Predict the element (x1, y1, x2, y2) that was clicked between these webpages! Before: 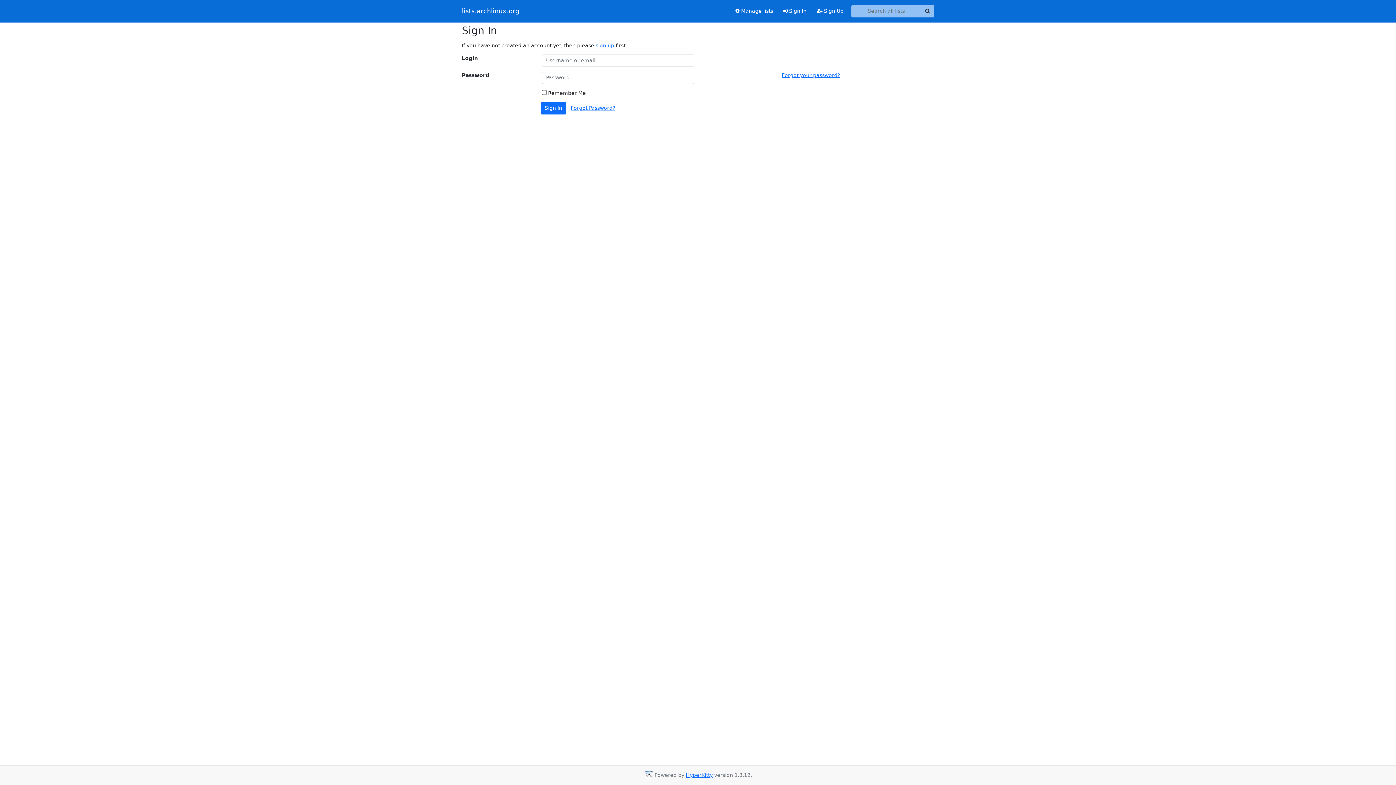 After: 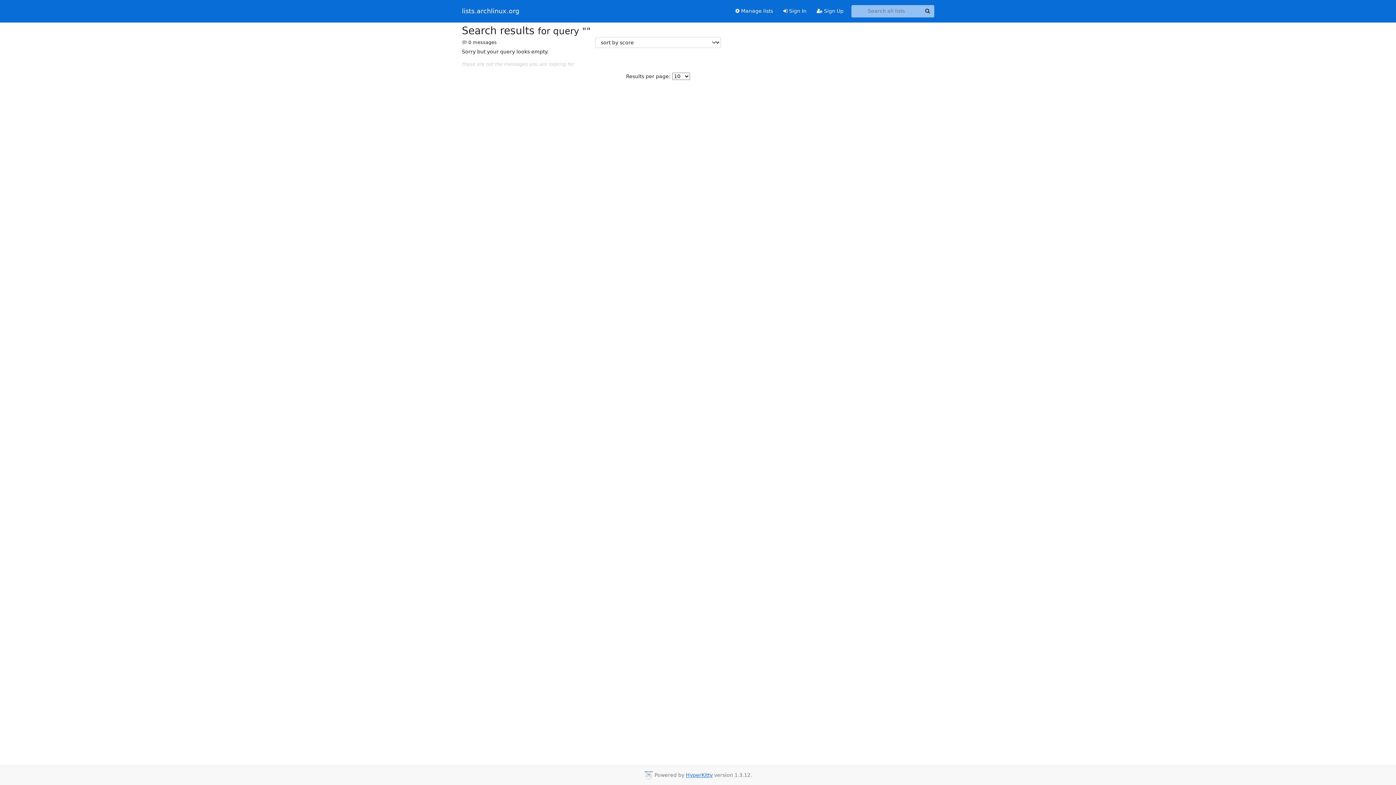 Action: label: Search bbox: (921, 5, 934, 17)